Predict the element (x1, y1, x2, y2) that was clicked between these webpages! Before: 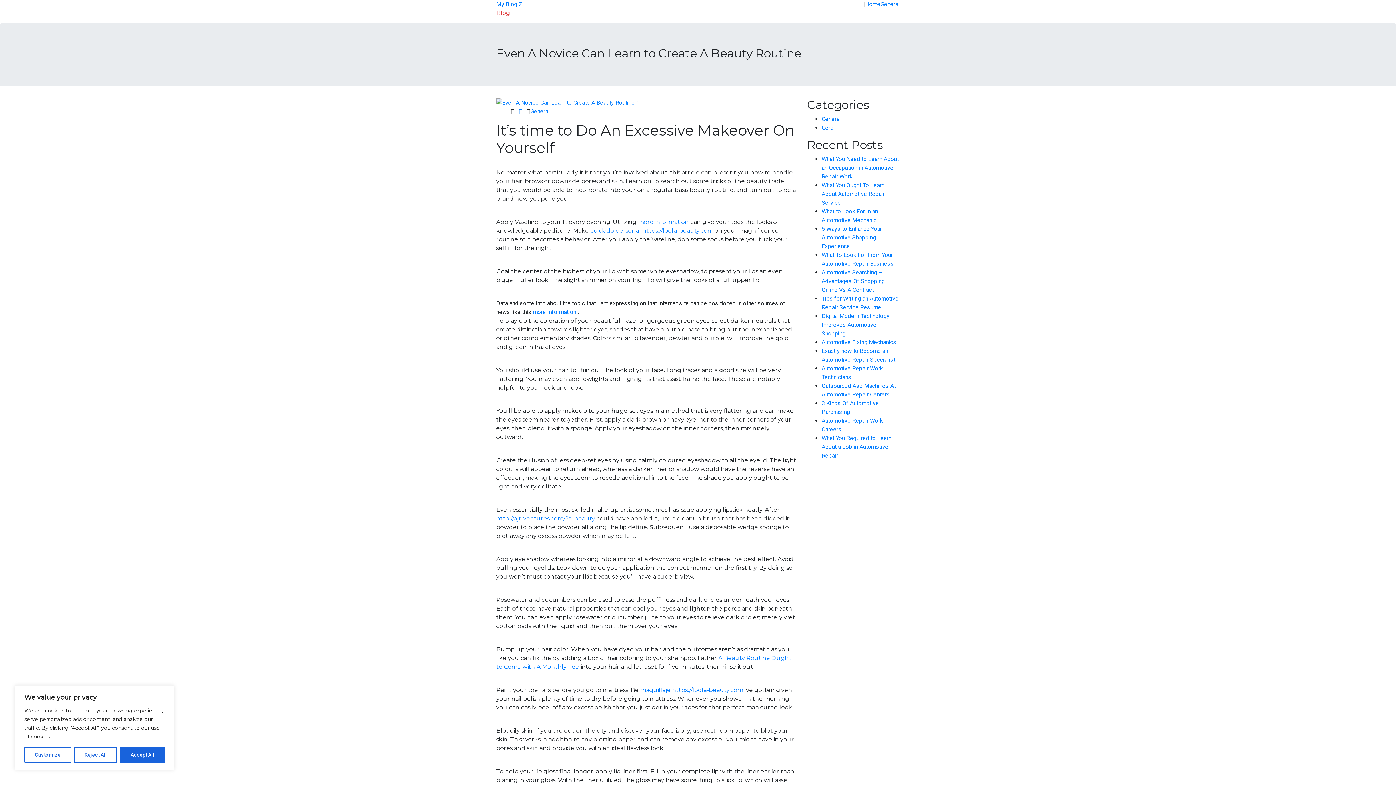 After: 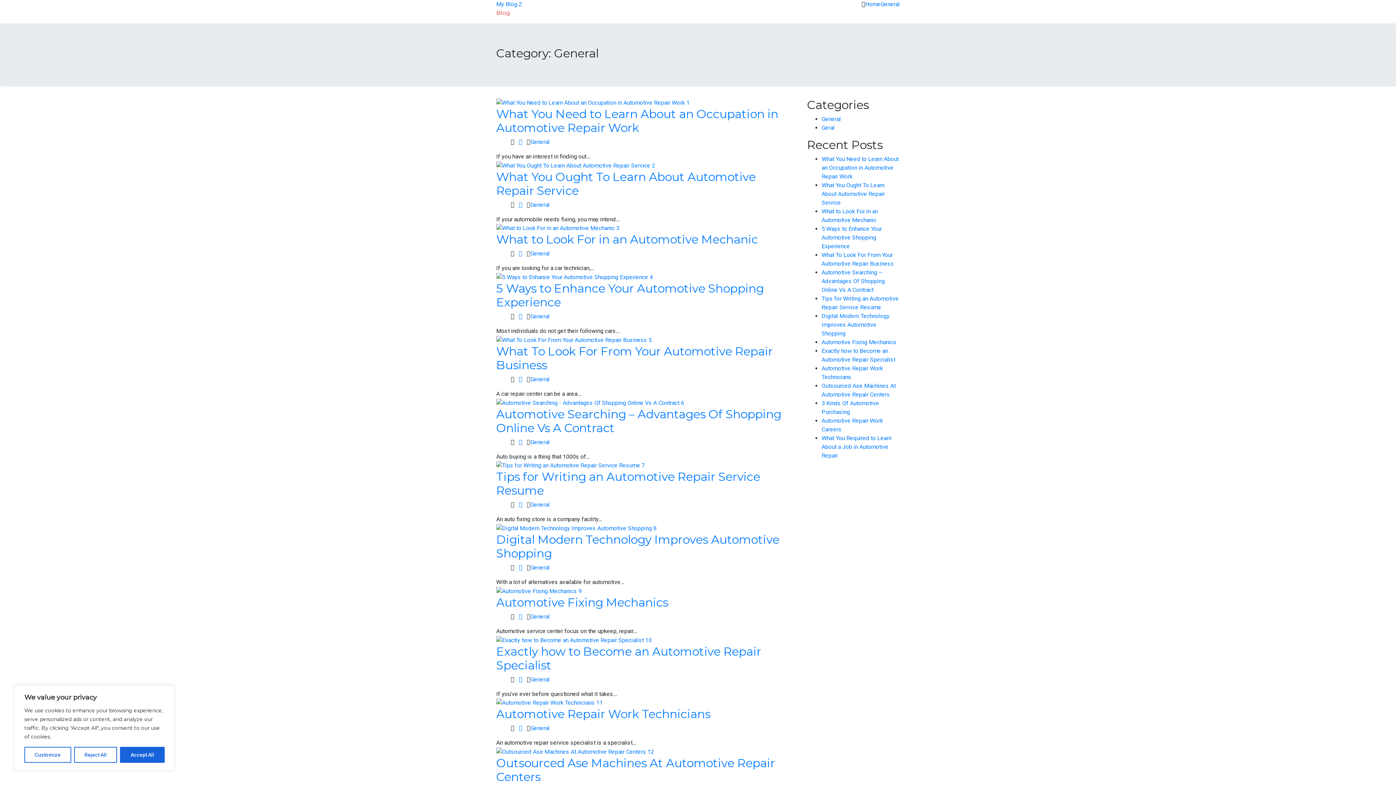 Action: label: General bbox: (880, 0, 900, 7)